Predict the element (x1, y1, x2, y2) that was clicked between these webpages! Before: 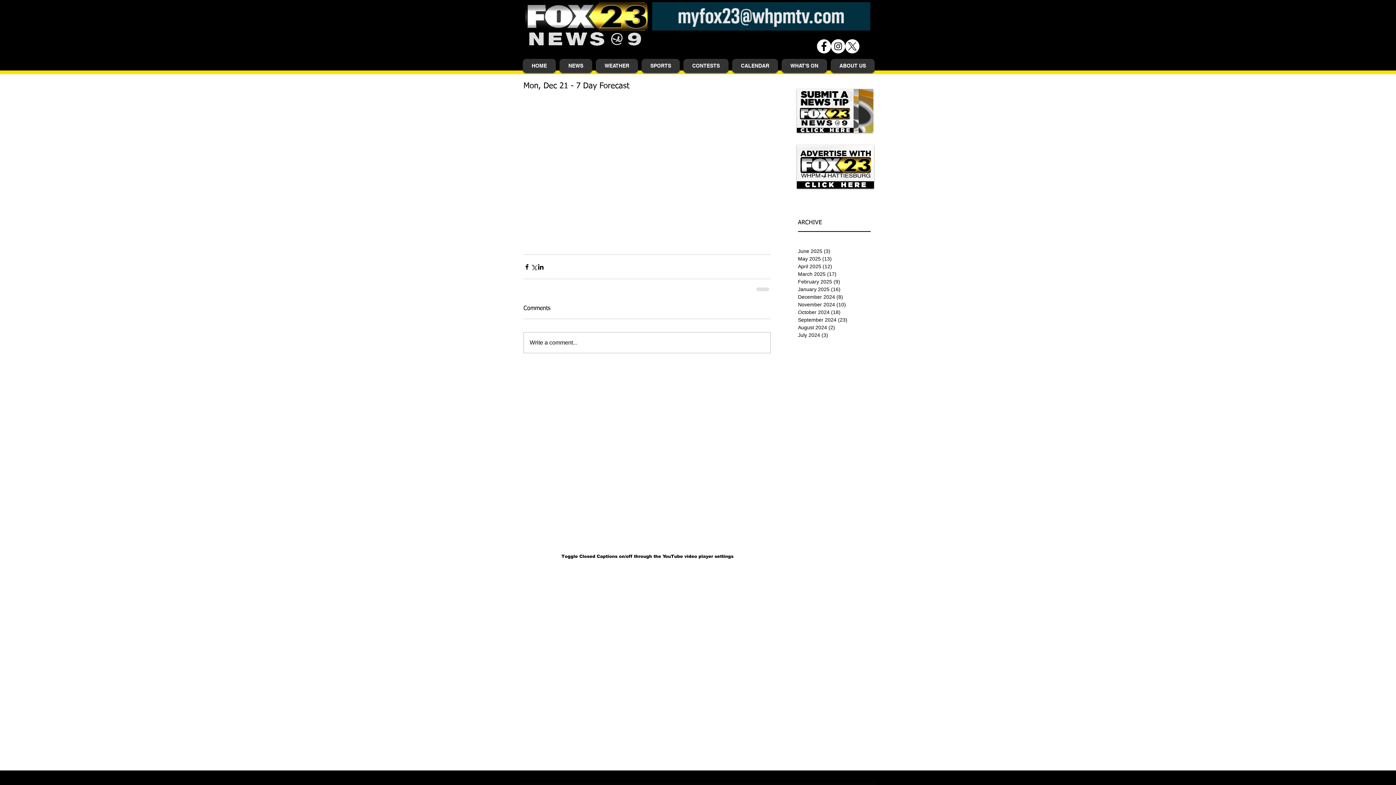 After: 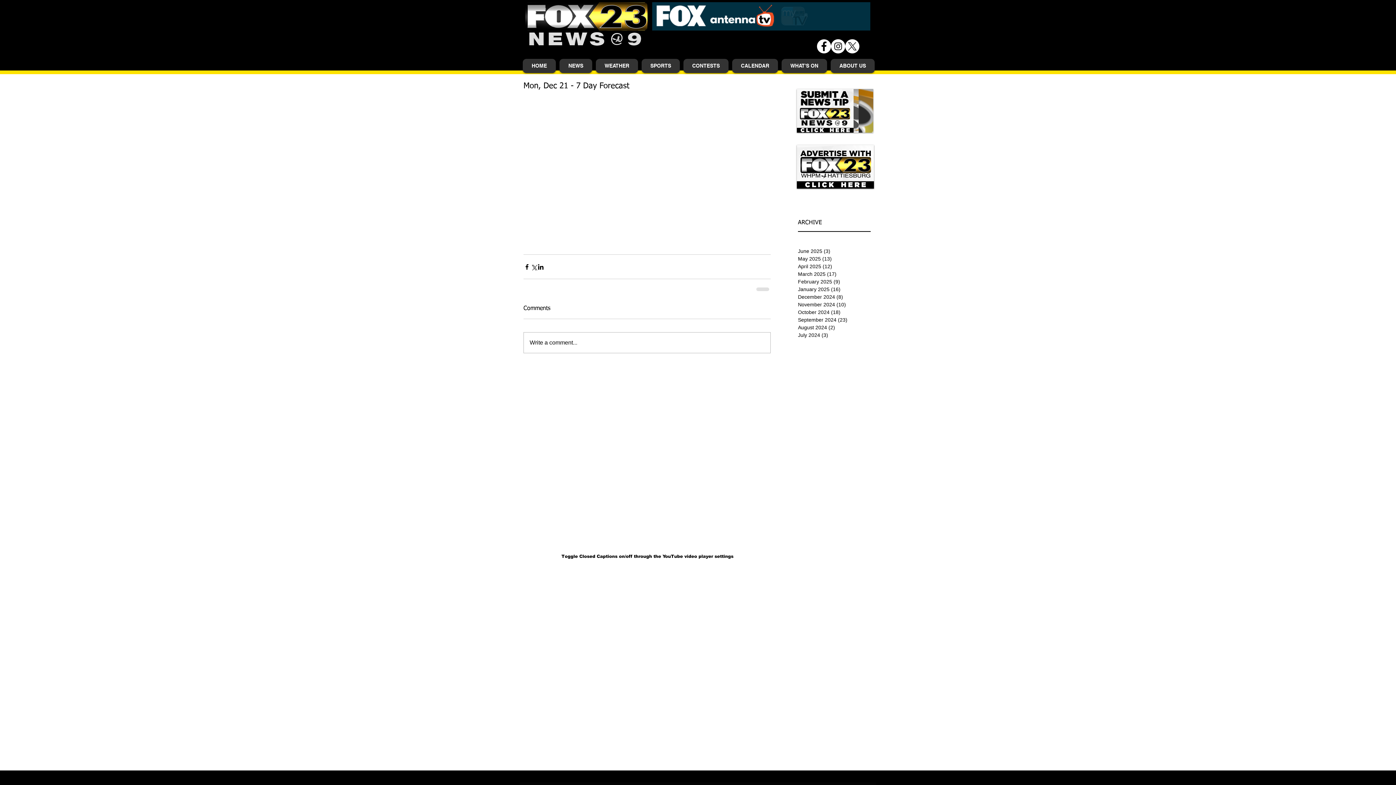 Action: label: X  bbox: (845, 39, 859, 53)